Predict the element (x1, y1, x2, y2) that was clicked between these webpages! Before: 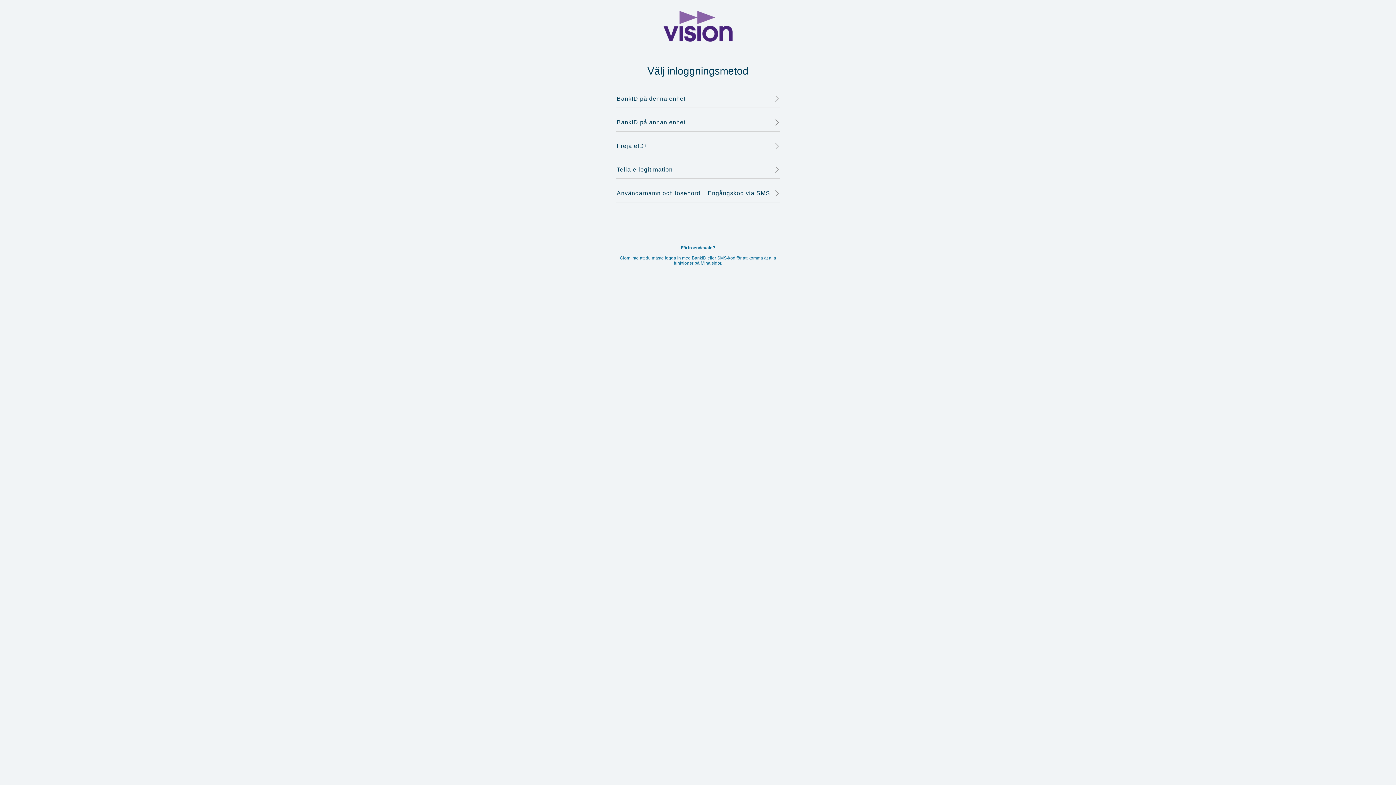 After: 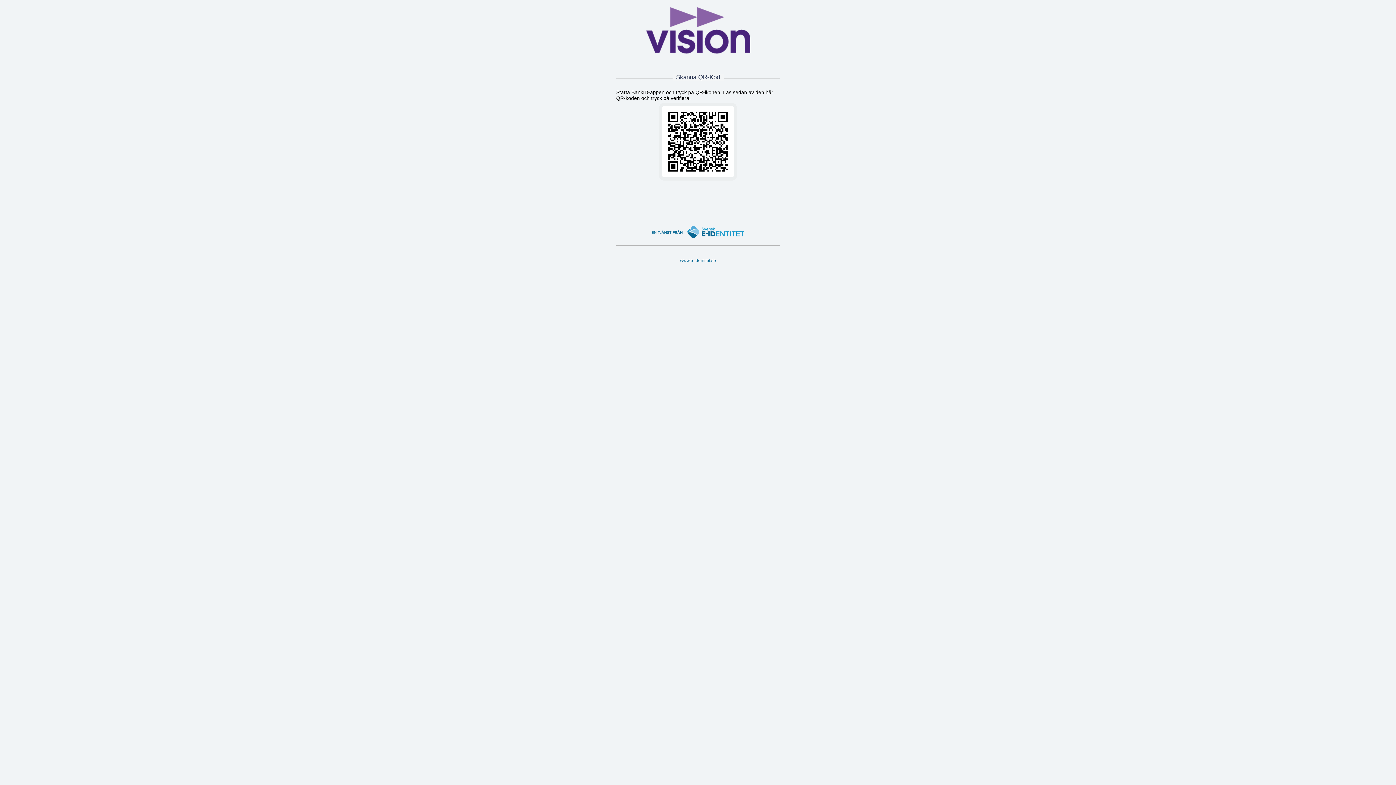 Action: label: BankID på annan enhet bbox: (616, 113, 780, 131)